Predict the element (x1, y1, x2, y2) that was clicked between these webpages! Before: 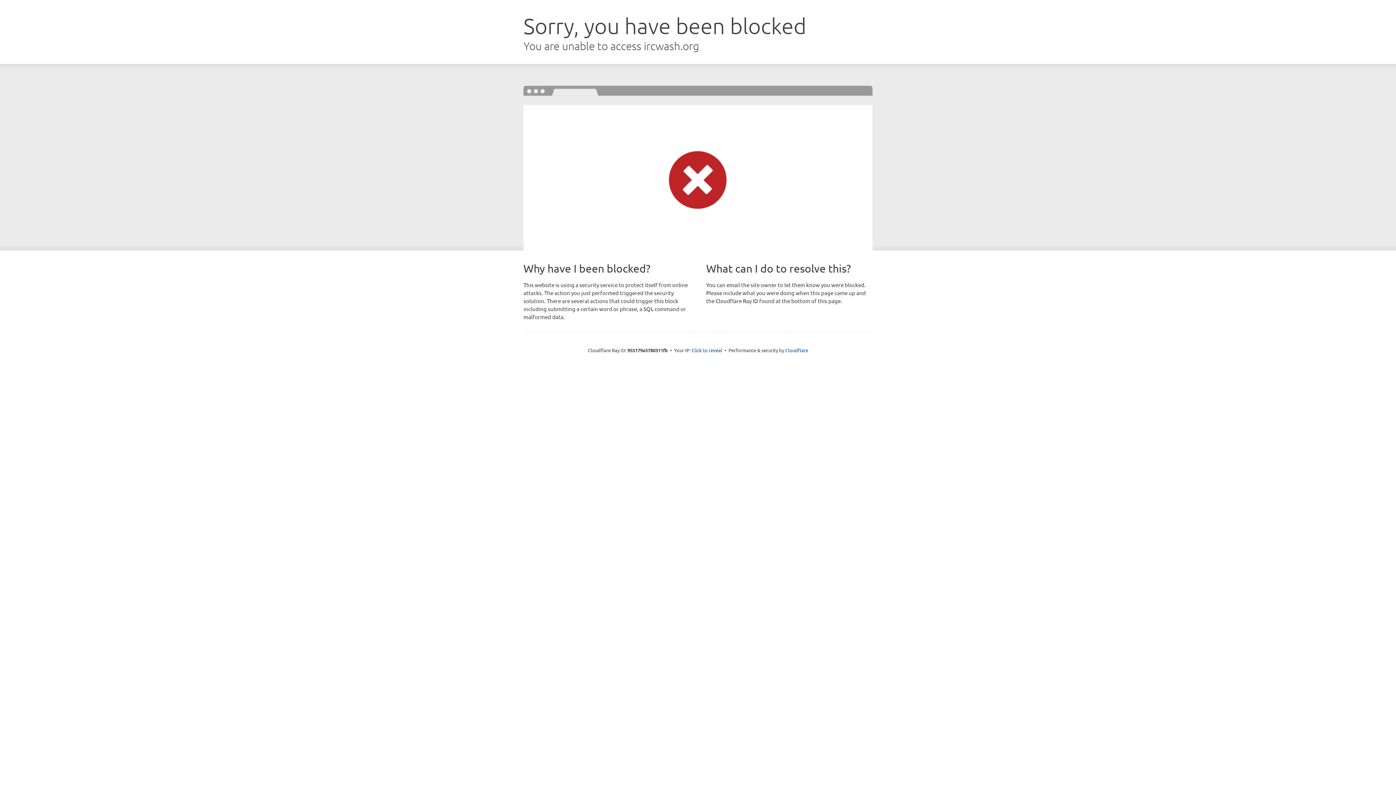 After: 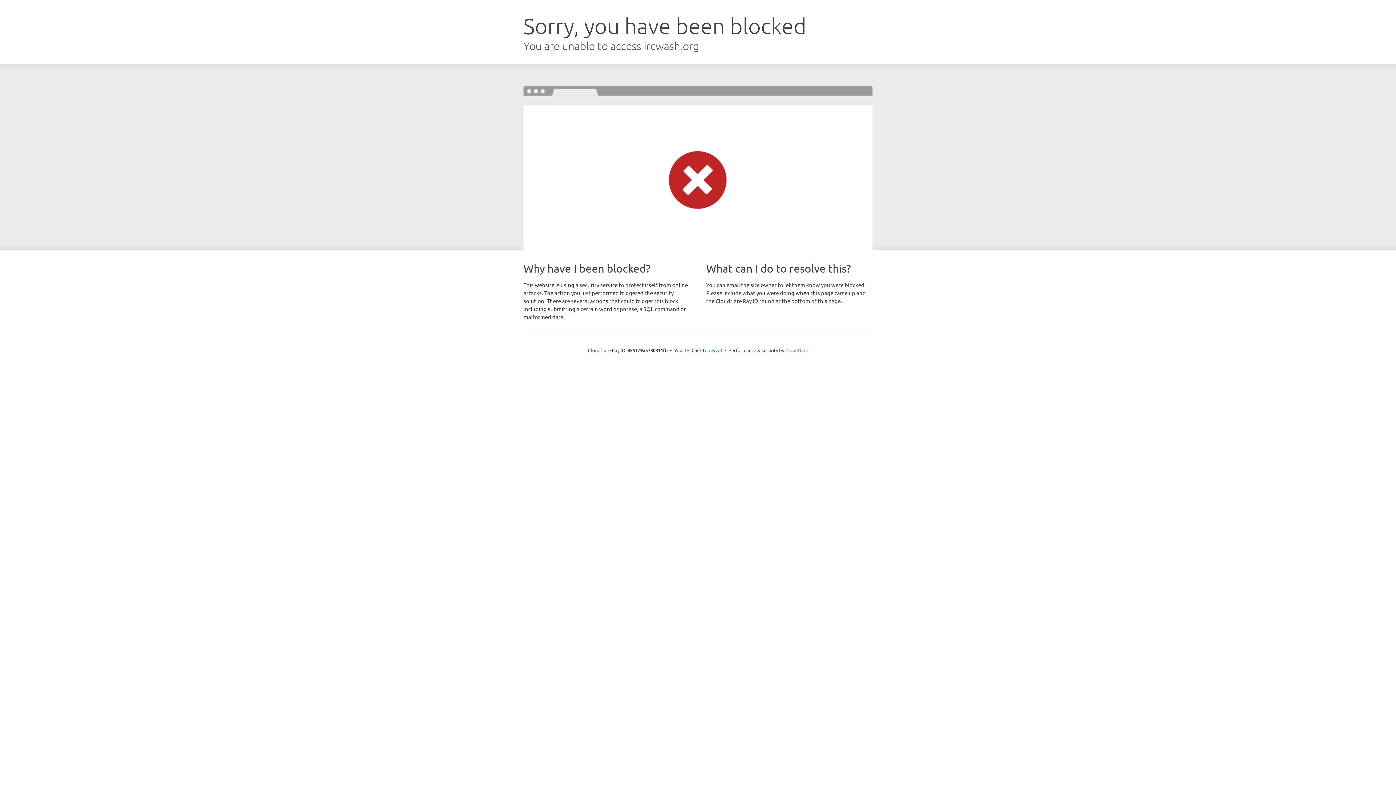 Action: label: Cloudflare bbox: (785, 347, 808, 353)